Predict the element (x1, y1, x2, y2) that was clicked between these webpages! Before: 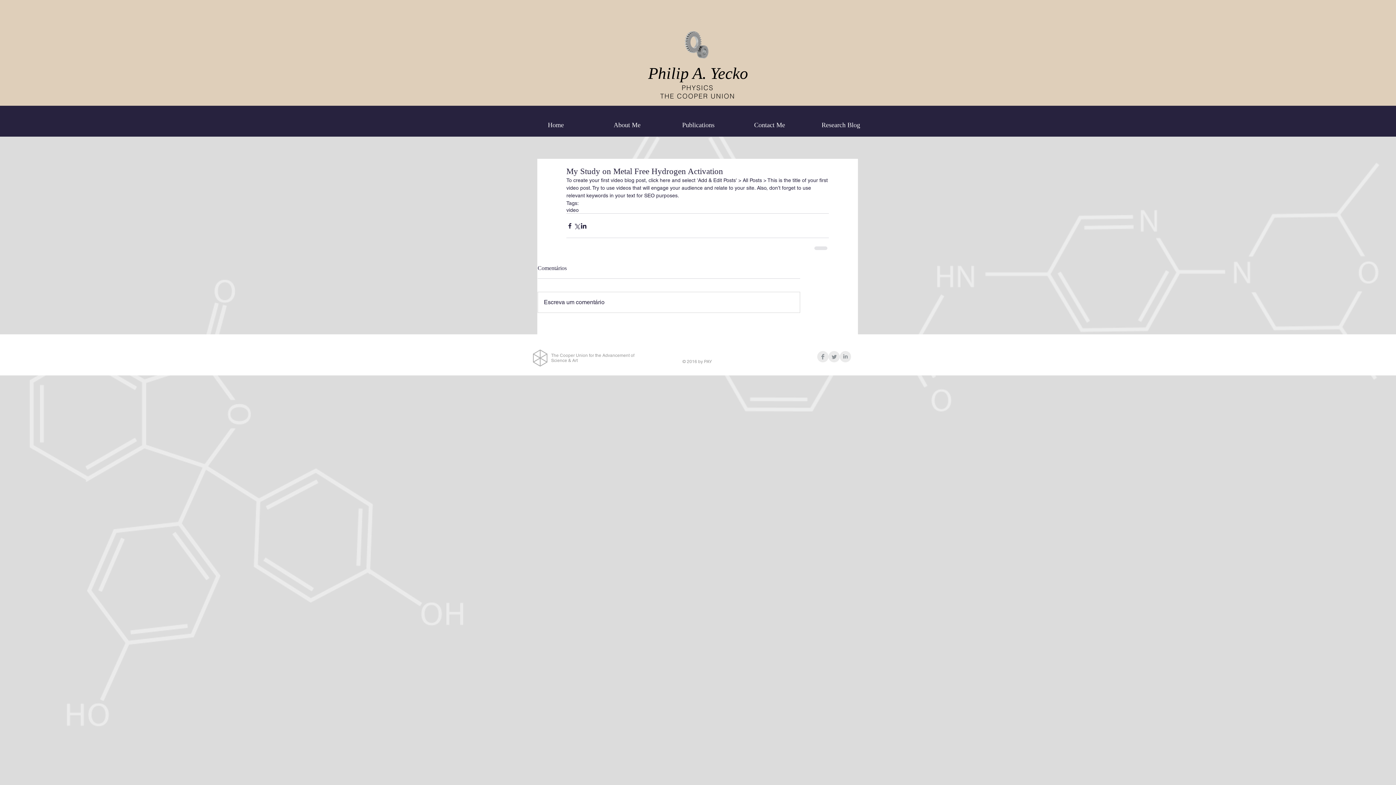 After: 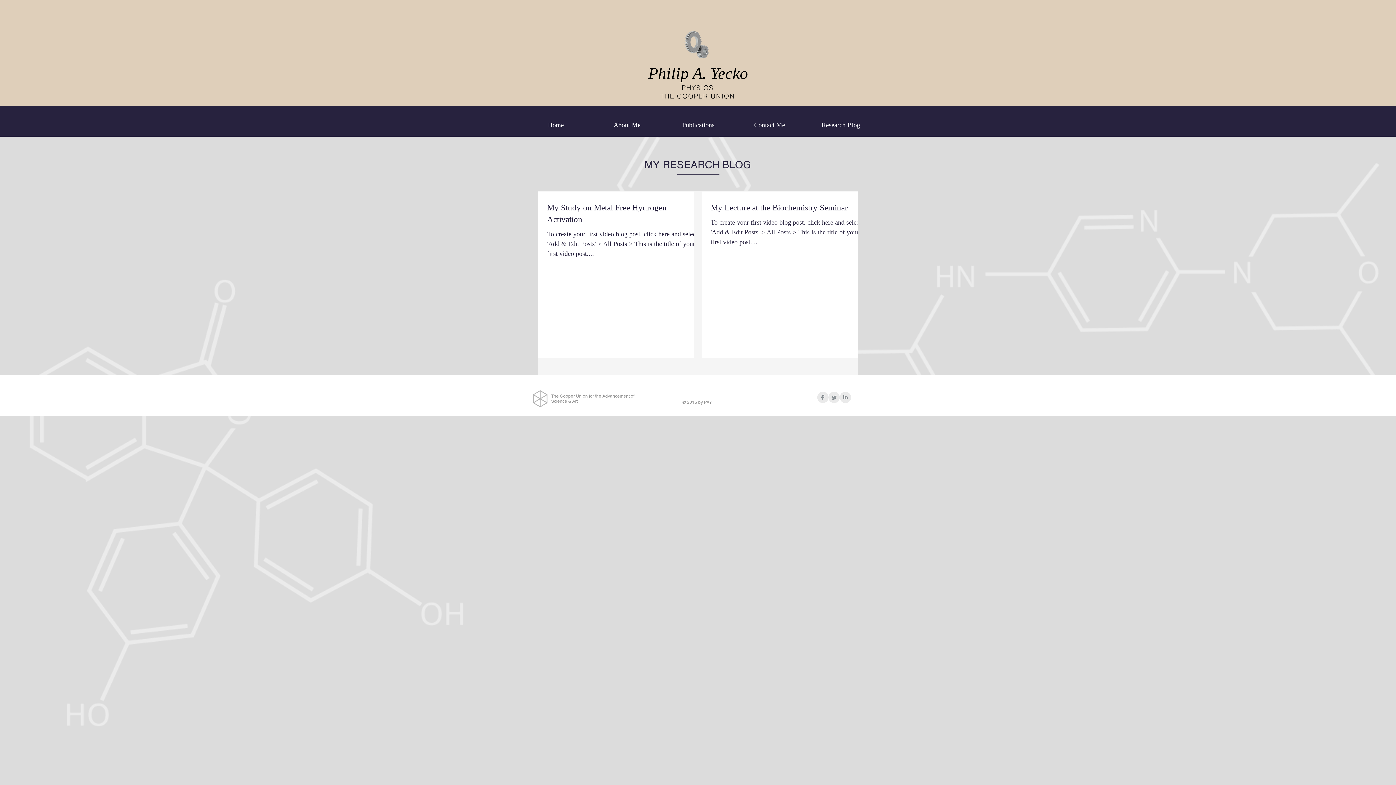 Action: bbox: (566, 207, 578, 213) label: video